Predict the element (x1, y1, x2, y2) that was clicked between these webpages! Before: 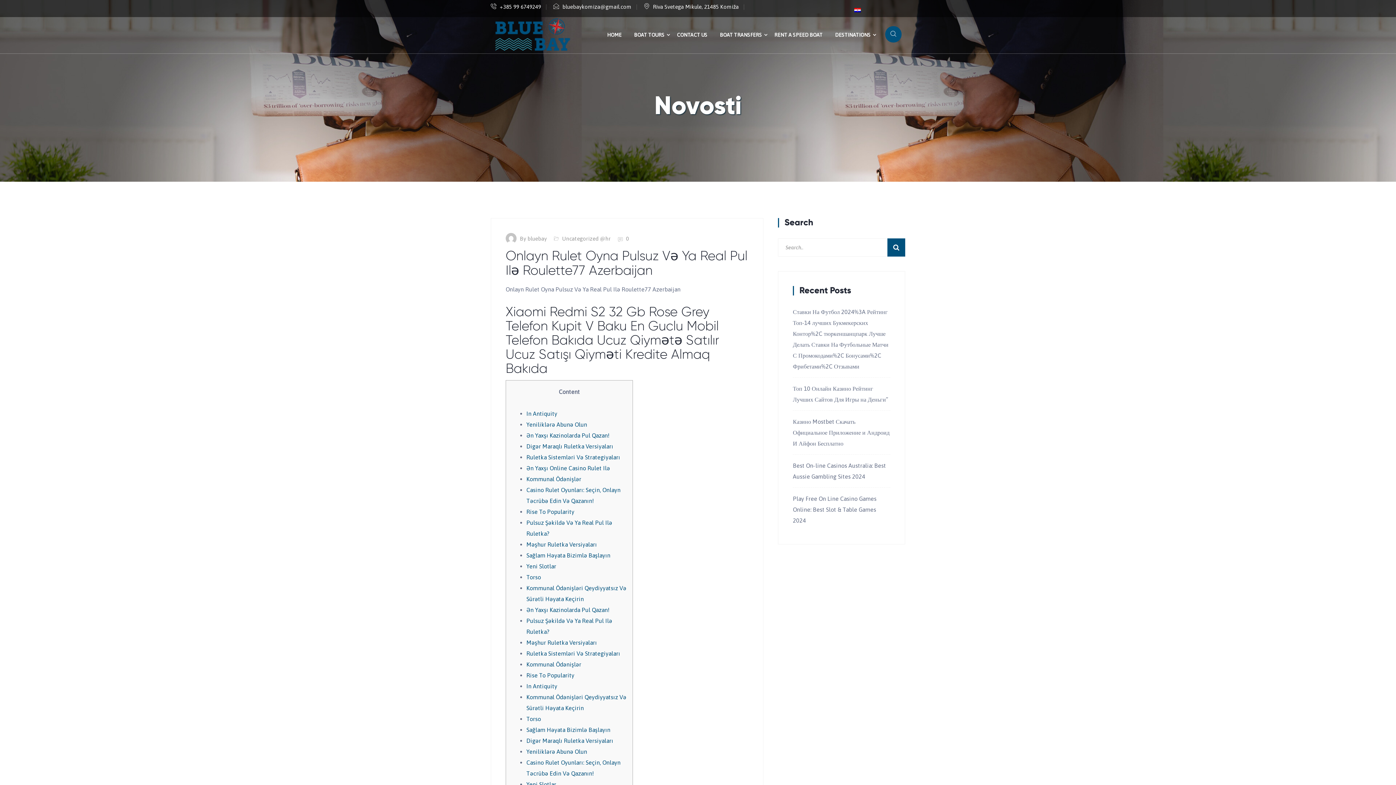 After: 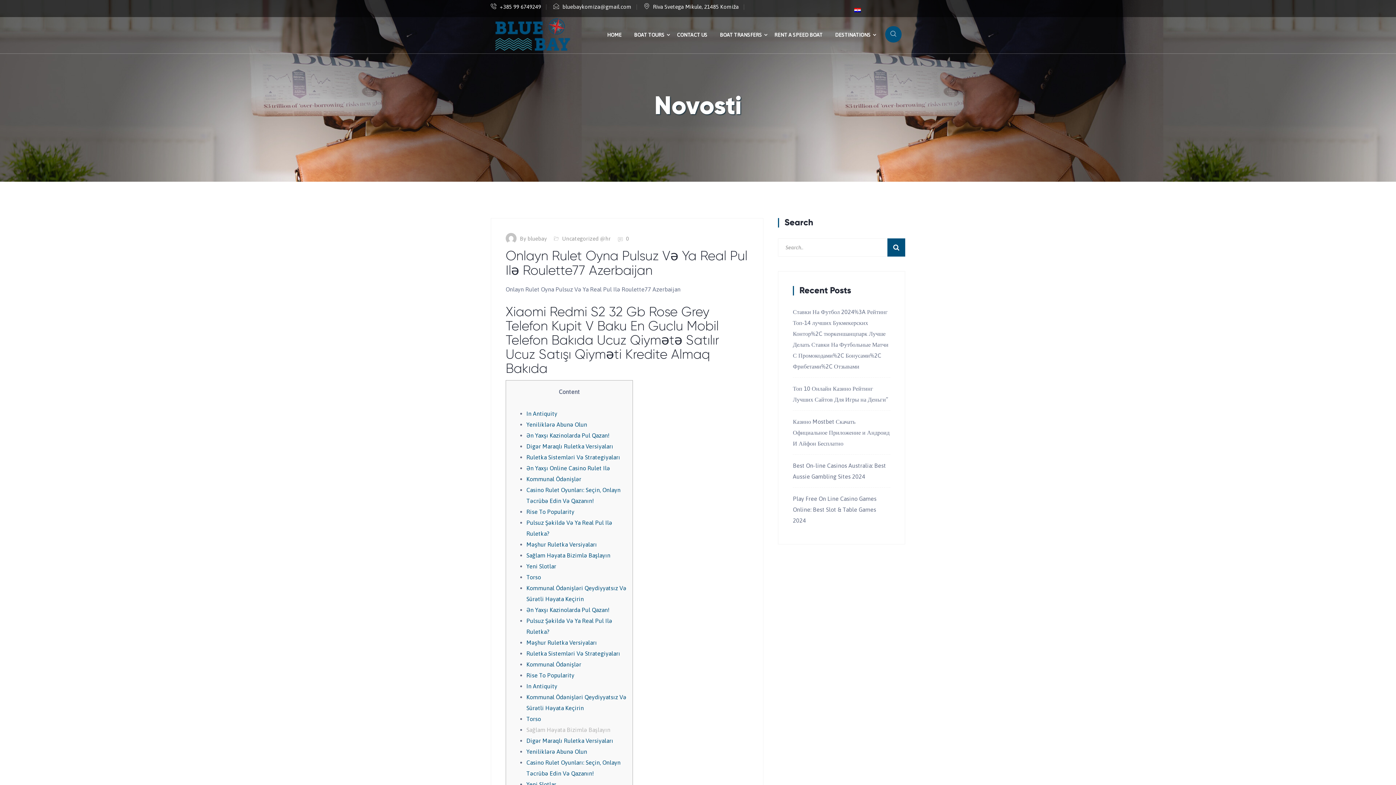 Action: label: Sağlam Həyata Bizimlə Başlayın bbox: (526, 726, 610, 733)